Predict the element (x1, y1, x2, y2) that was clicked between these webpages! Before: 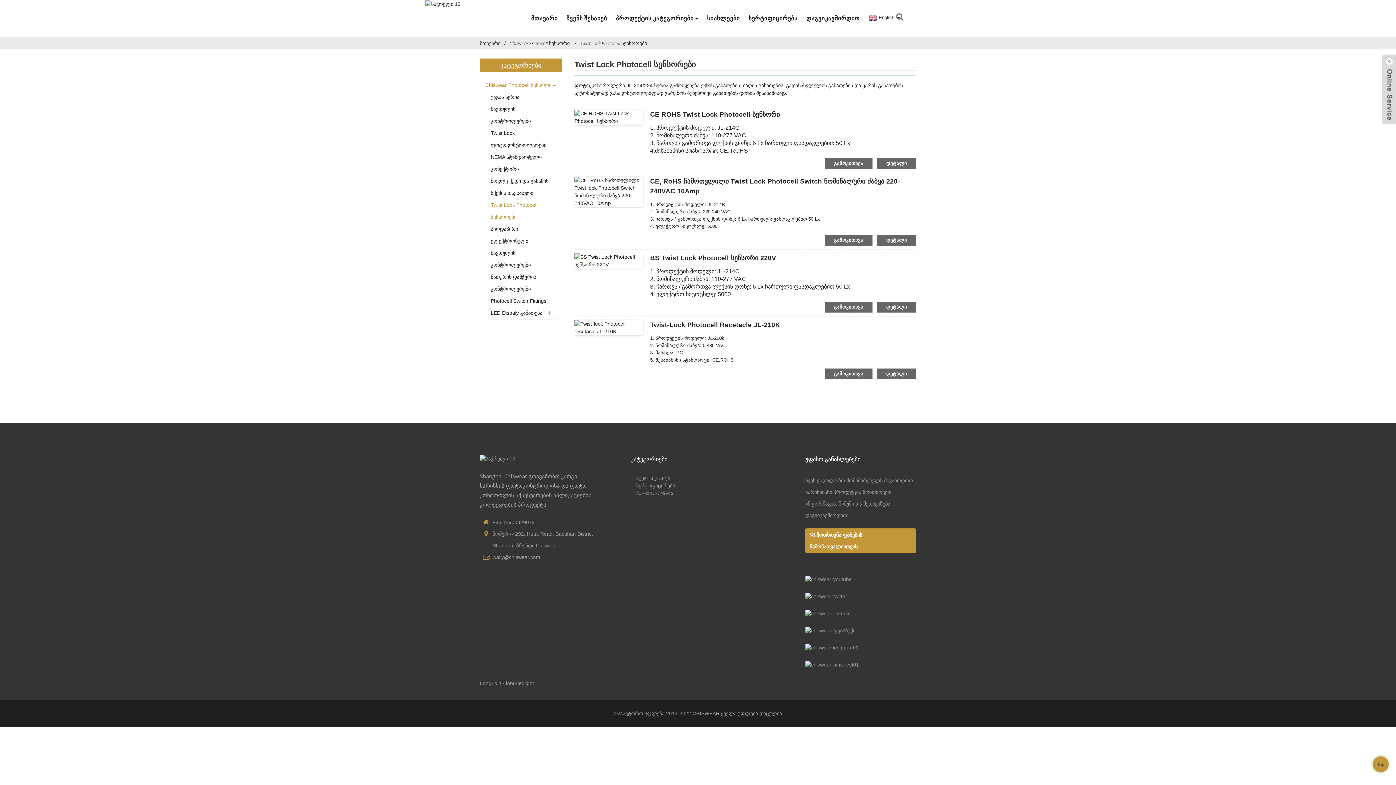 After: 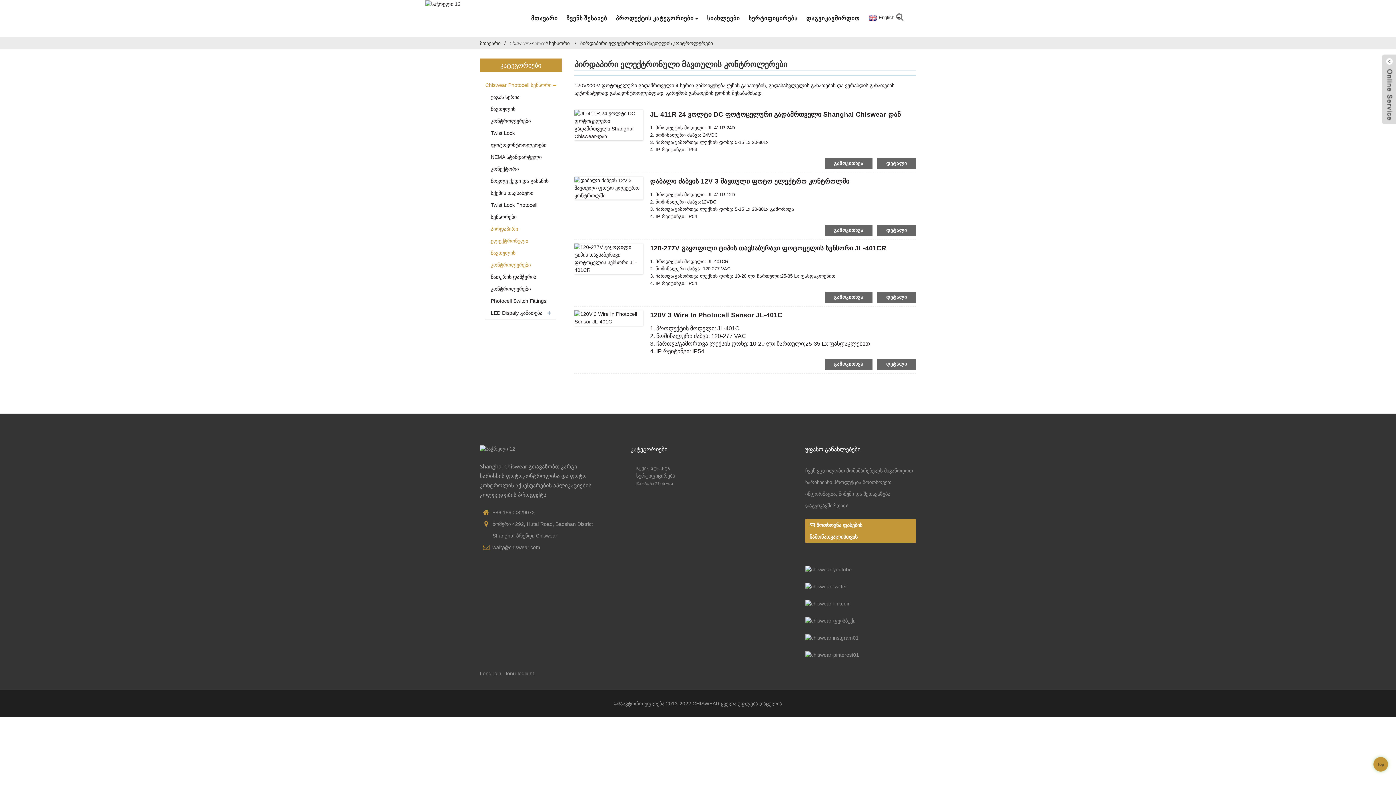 Action: bbox: (490, 223, 550, 271) label: პირდაპირი ელექტრონული მავთულის კონტროლერები